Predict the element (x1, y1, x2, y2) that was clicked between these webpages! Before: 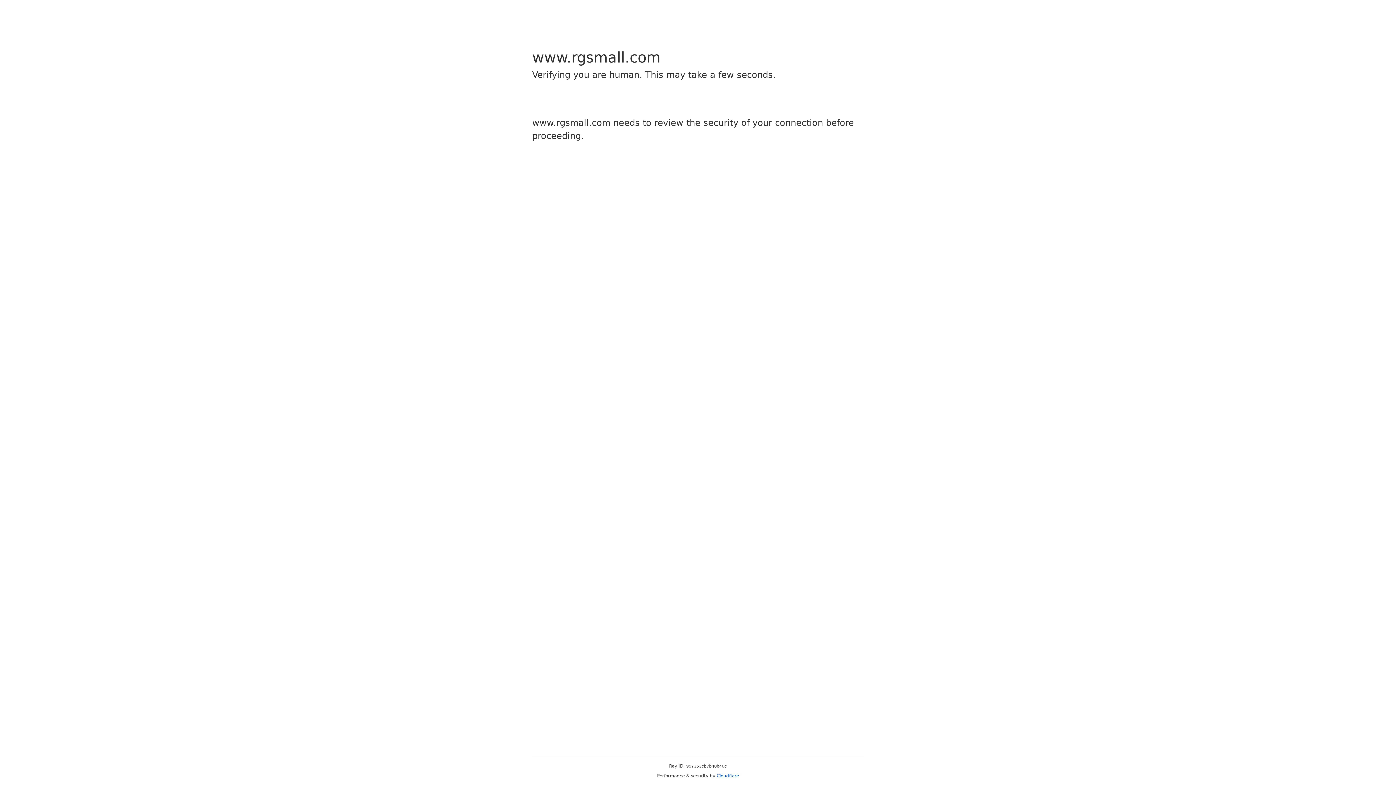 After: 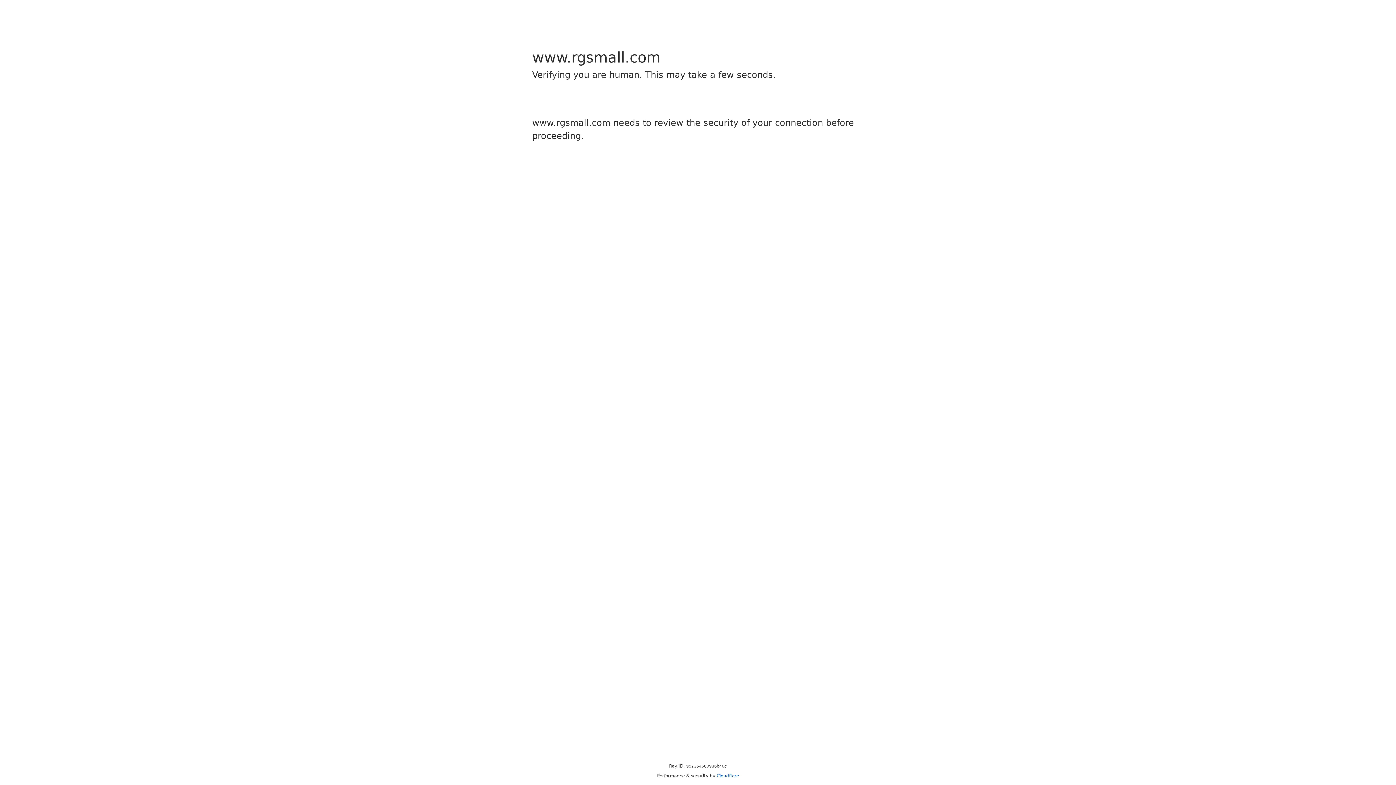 Action: bbox: (716, 773, 739, 778) label: Cloudflare